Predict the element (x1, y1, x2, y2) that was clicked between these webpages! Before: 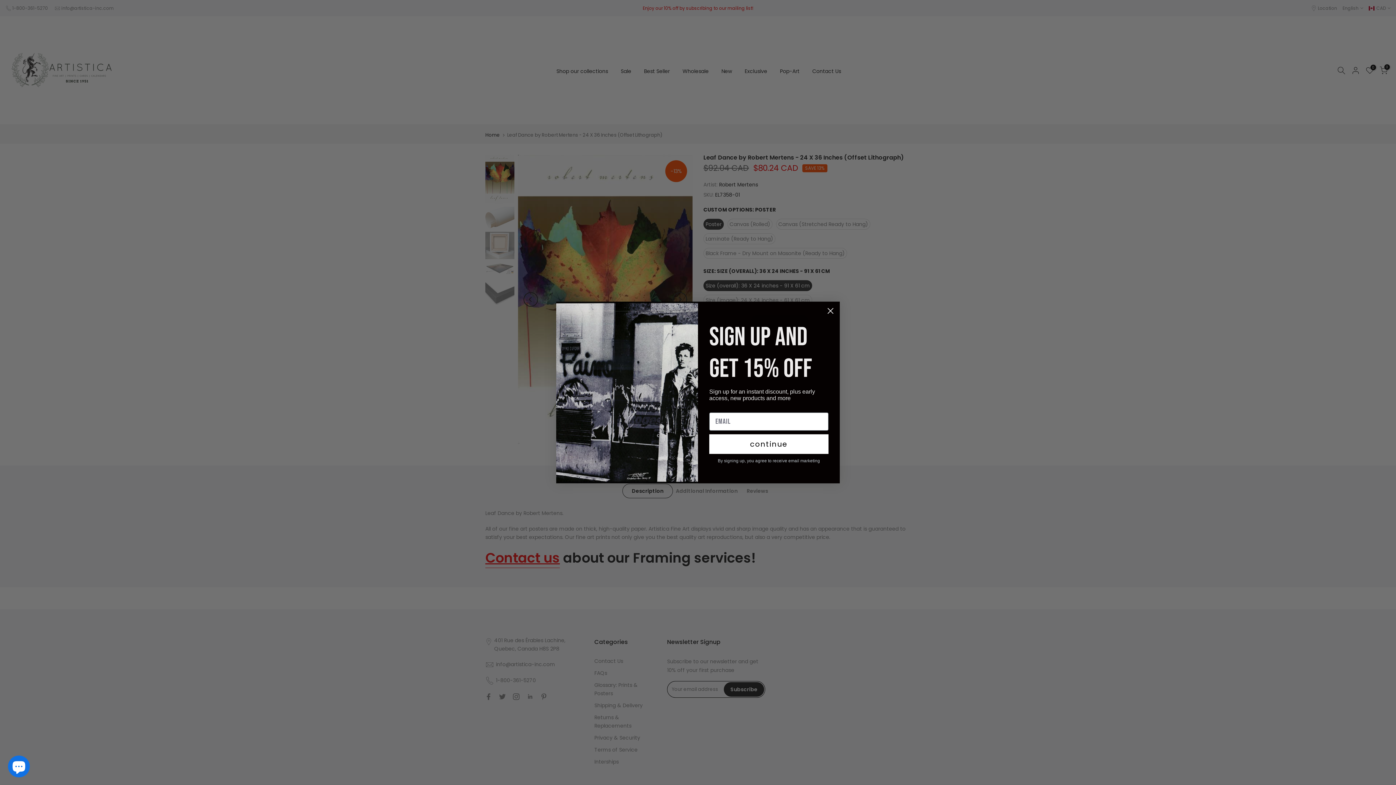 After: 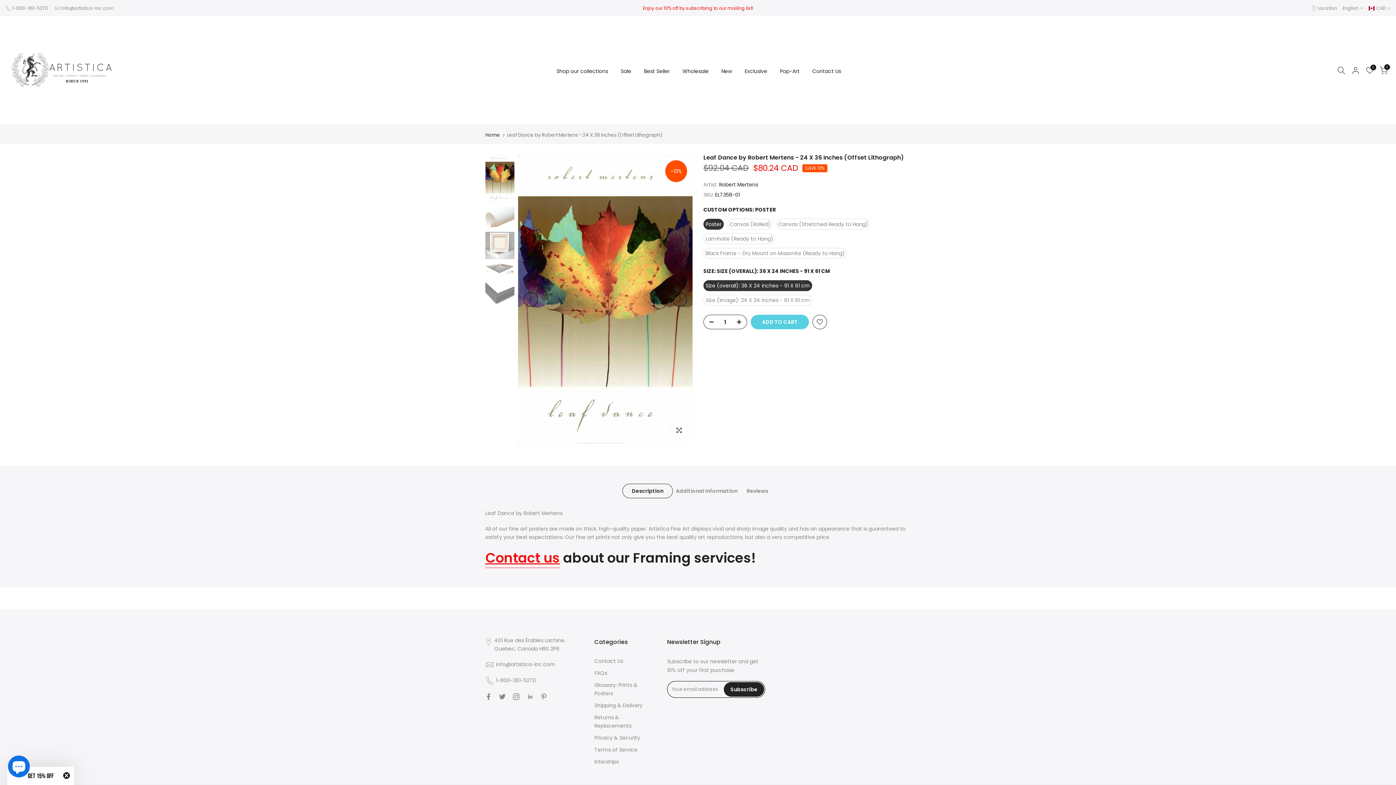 Action: label: Close dialog bbox: (824, 304, 837, 317)